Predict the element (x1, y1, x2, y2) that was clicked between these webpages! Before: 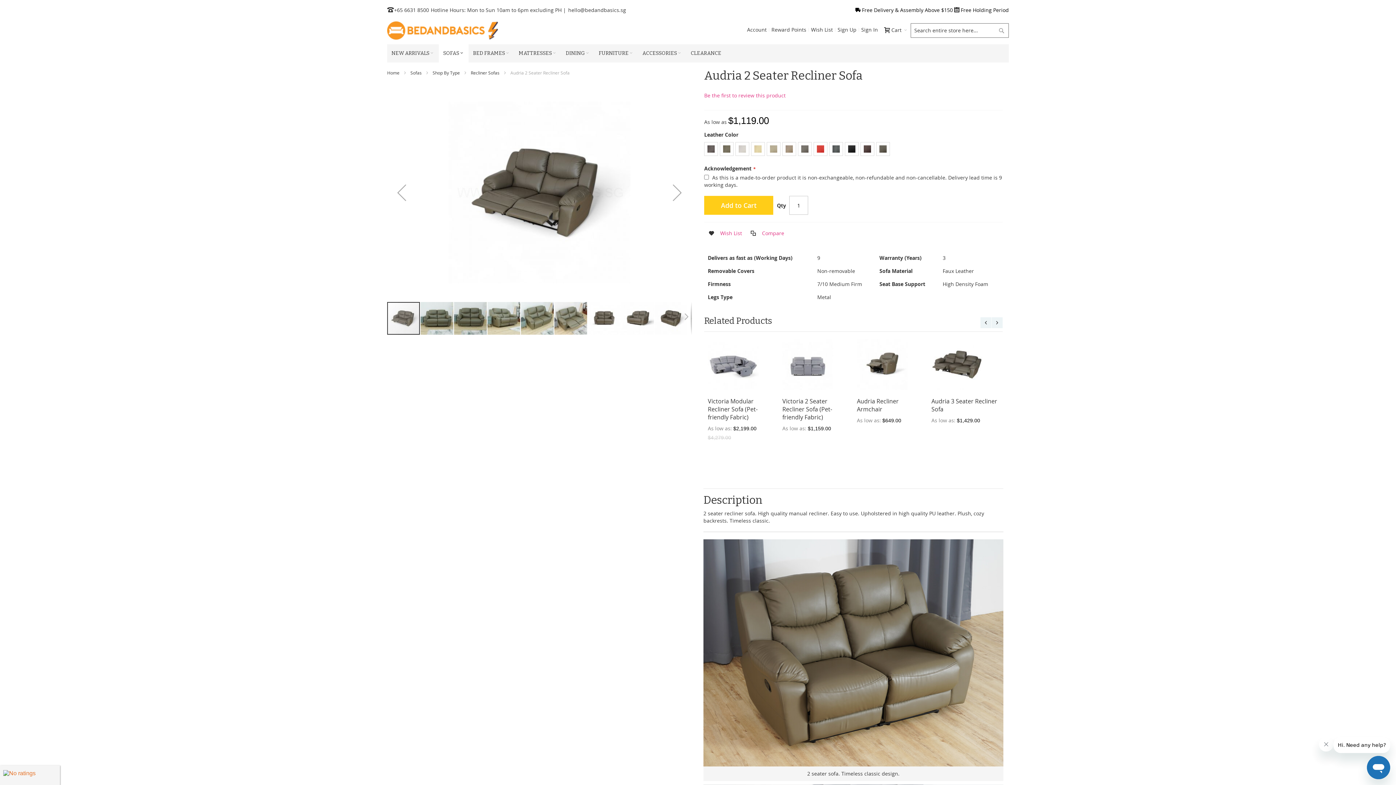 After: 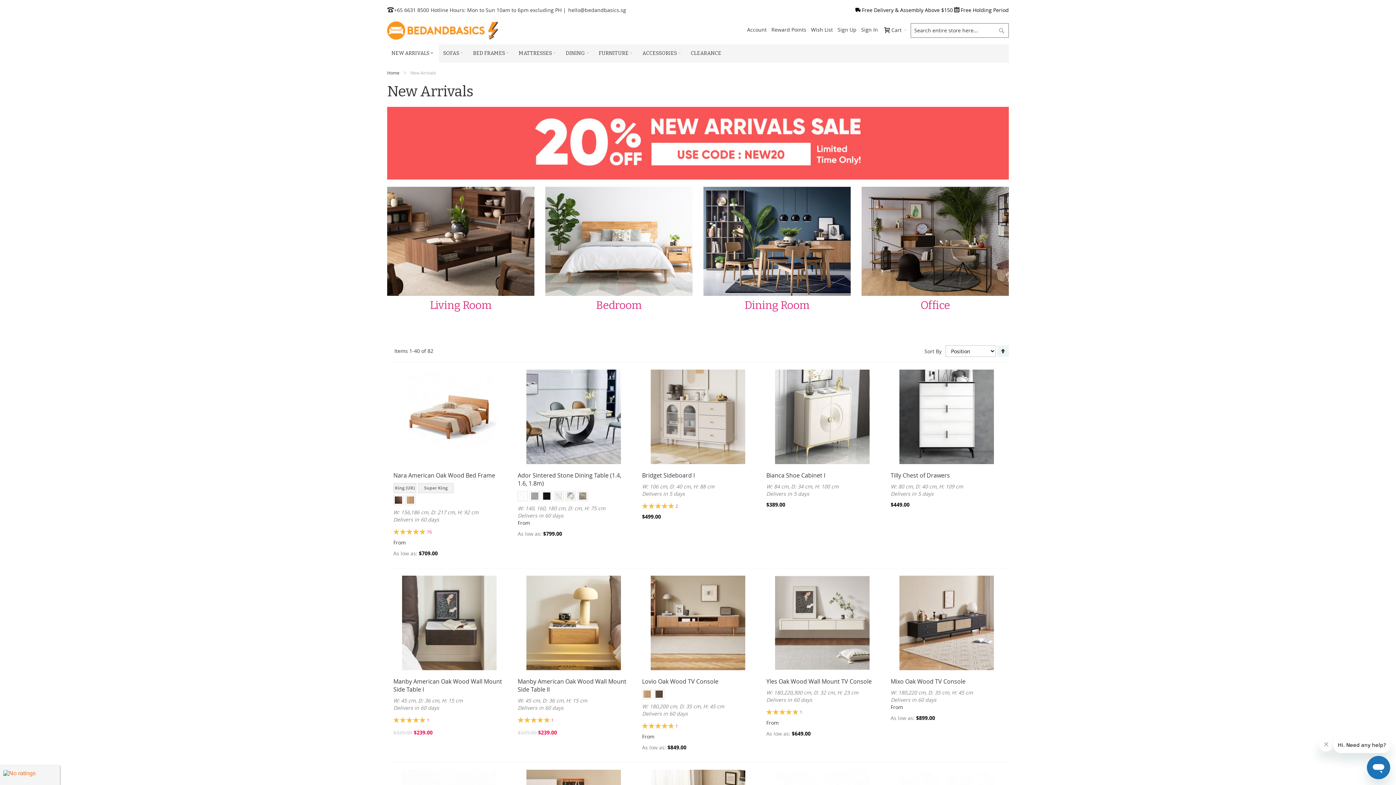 Action: label: NEW ARRIVALS bbox: (387, 44, 438, 62)